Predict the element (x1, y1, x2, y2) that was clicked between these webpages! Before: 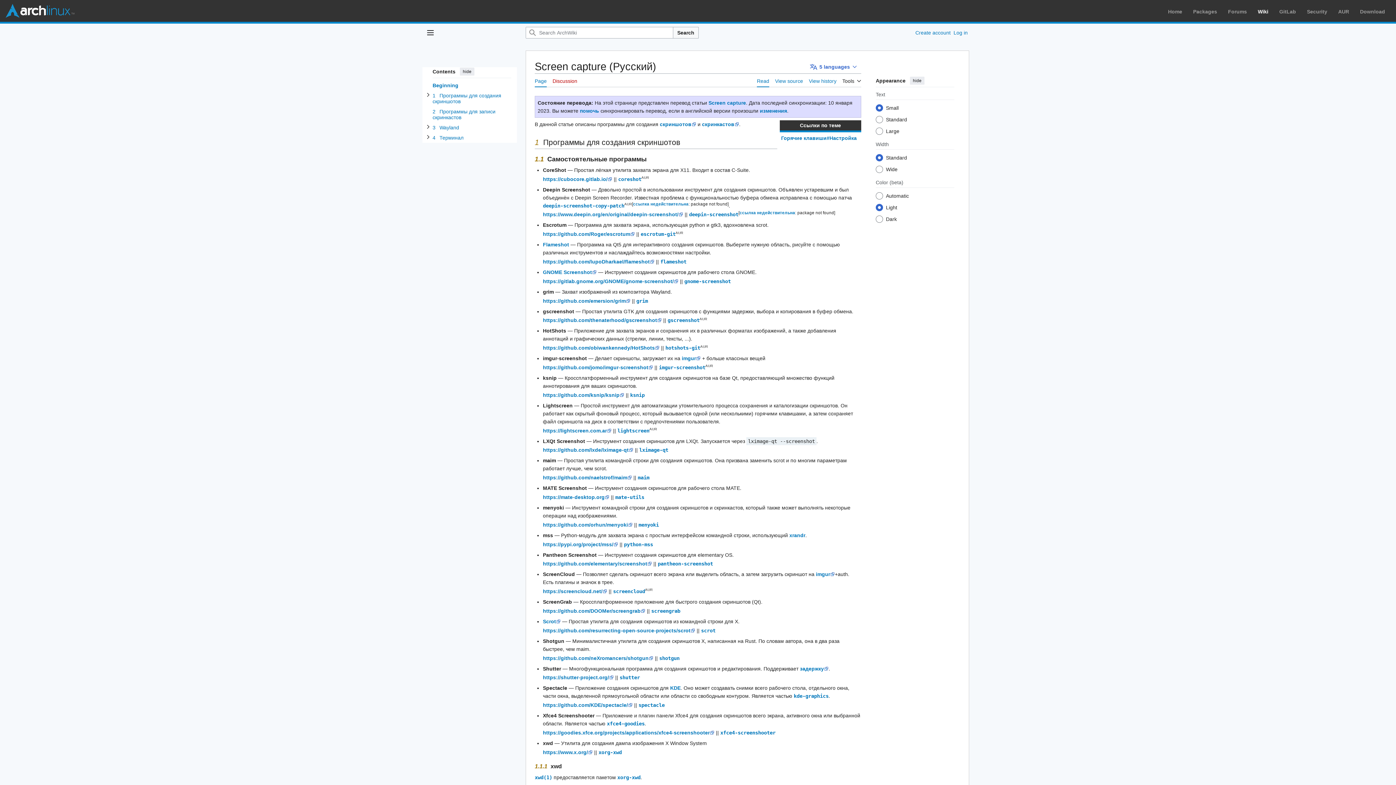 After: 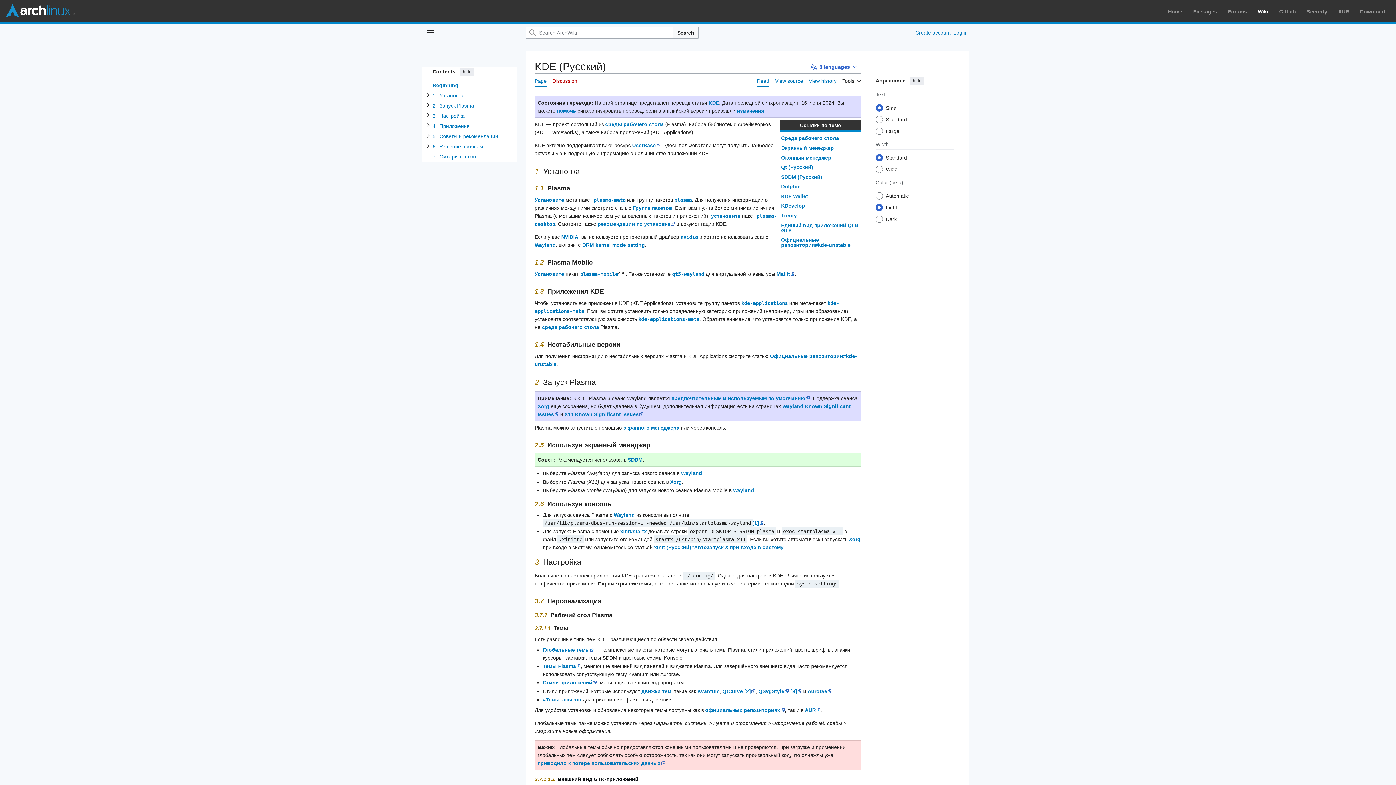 Action: label: KDE bbox: (670, 685, 680, 691)